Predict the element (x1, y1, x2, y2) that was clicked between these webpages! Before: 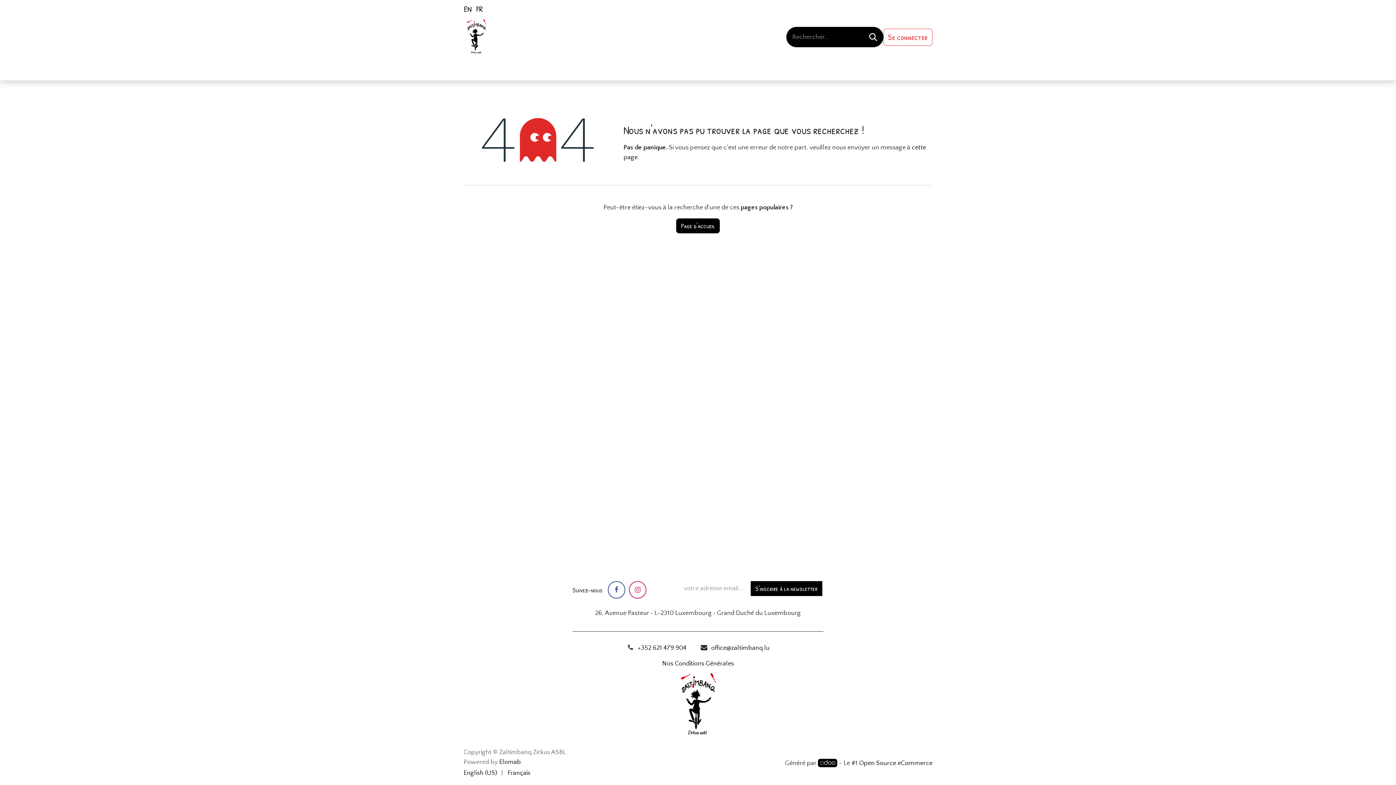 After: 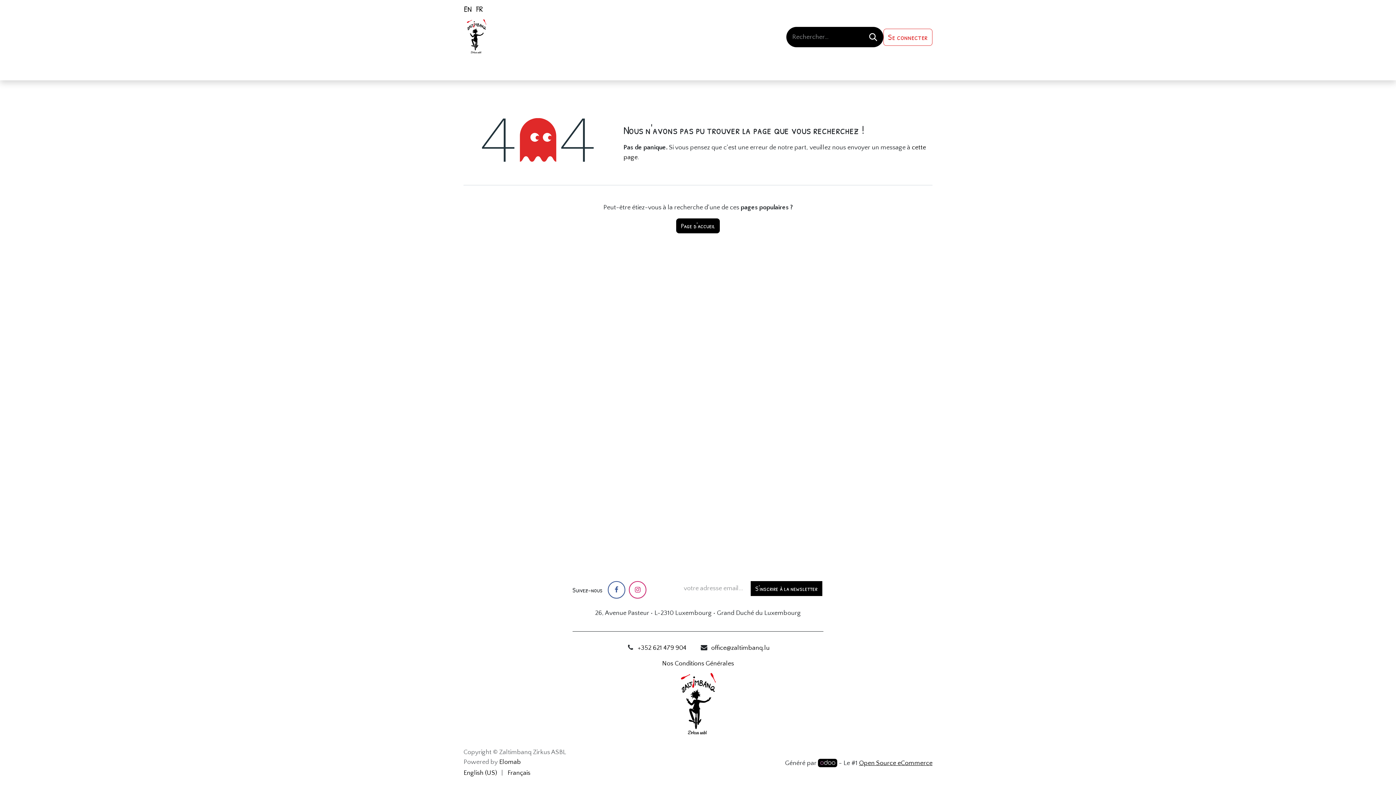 Action: label: Open Source eCommerce bbox: (859, 759, 932, 767)